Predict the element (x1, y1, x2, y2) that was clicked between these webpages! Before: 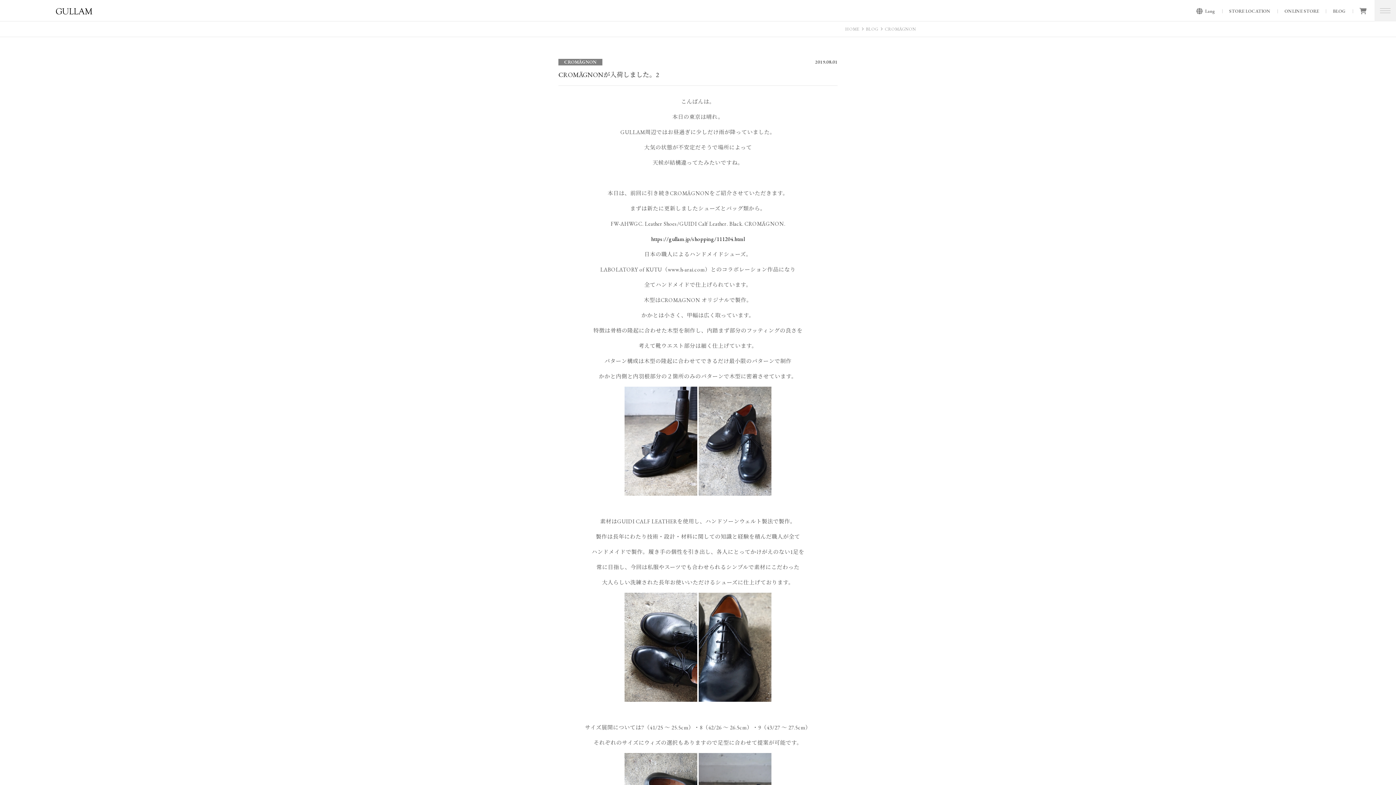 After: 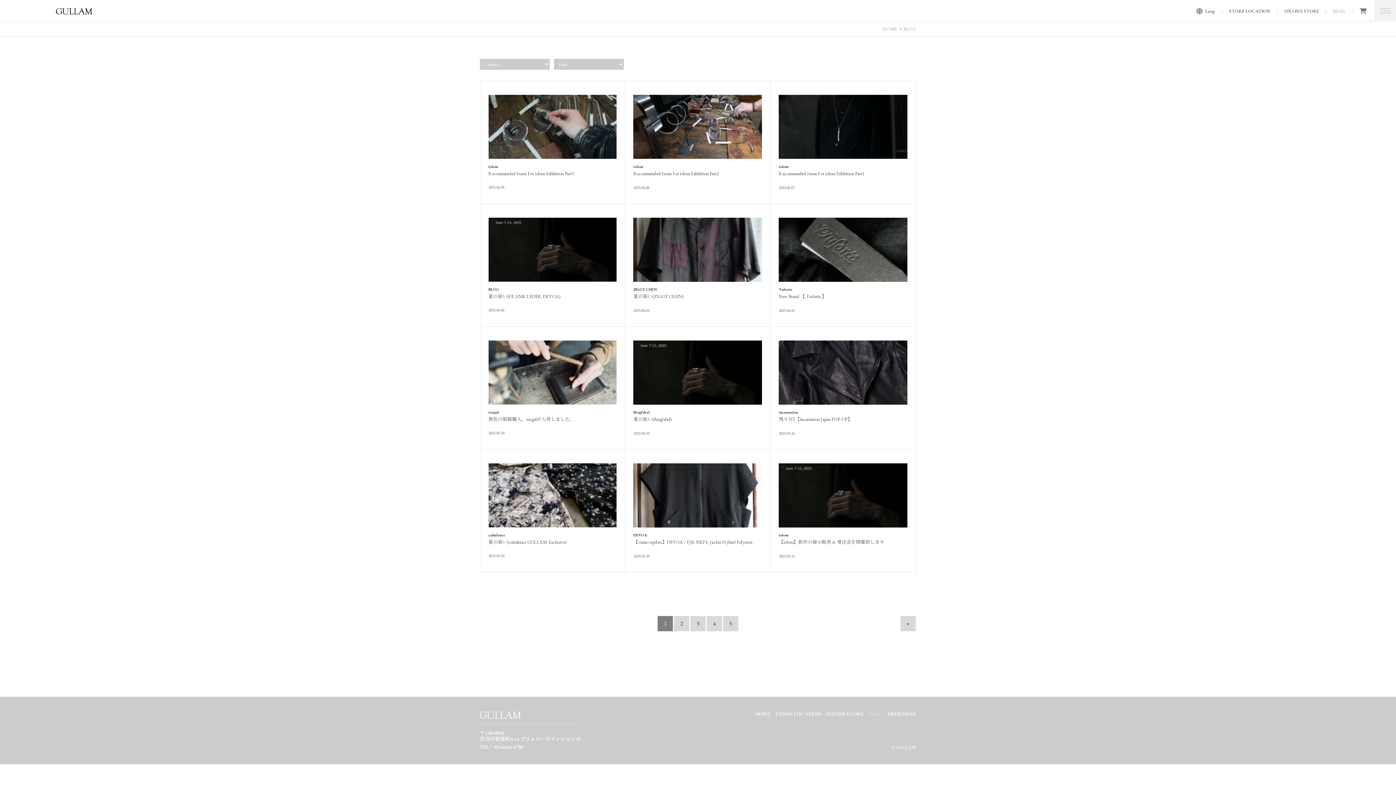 Action: label: BLOG bbox: (1326, 4, 1352, 18)